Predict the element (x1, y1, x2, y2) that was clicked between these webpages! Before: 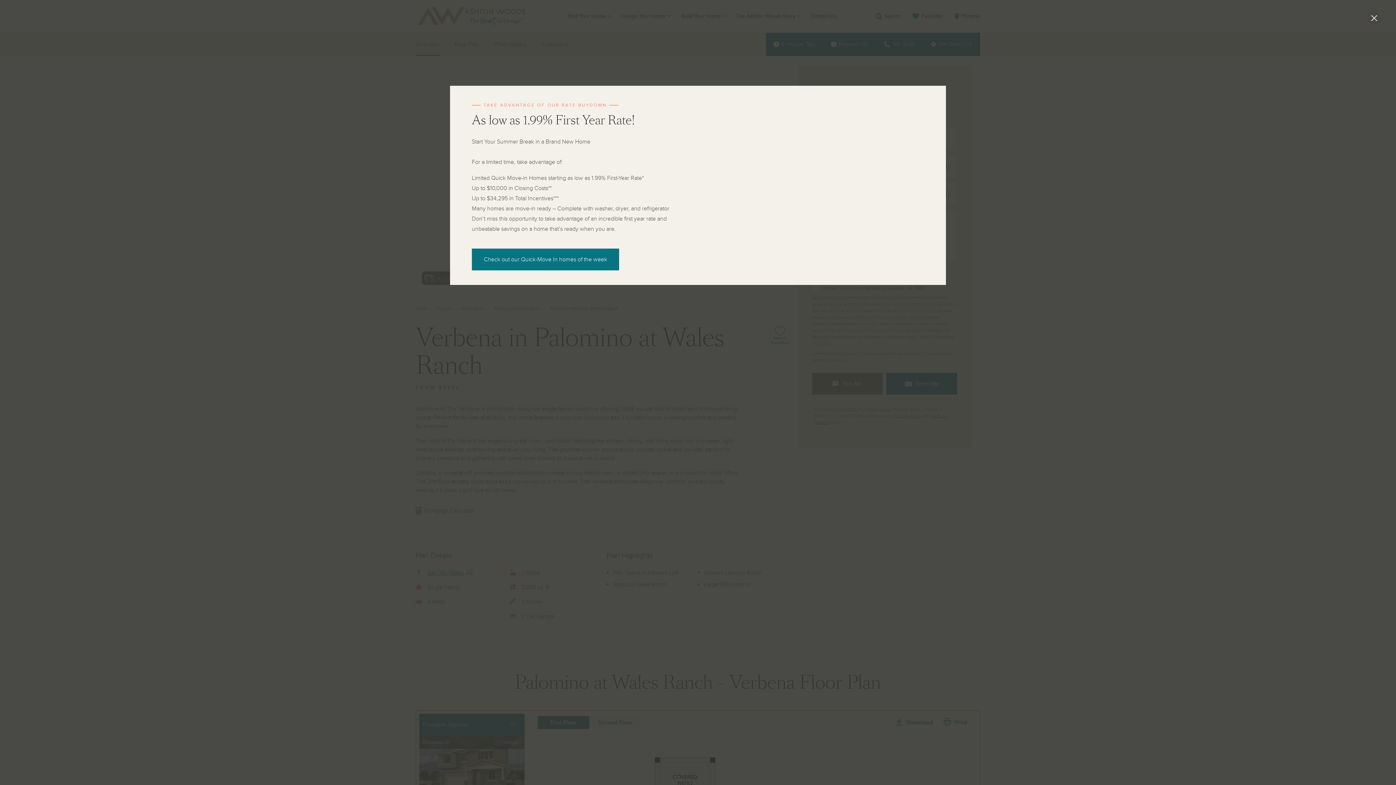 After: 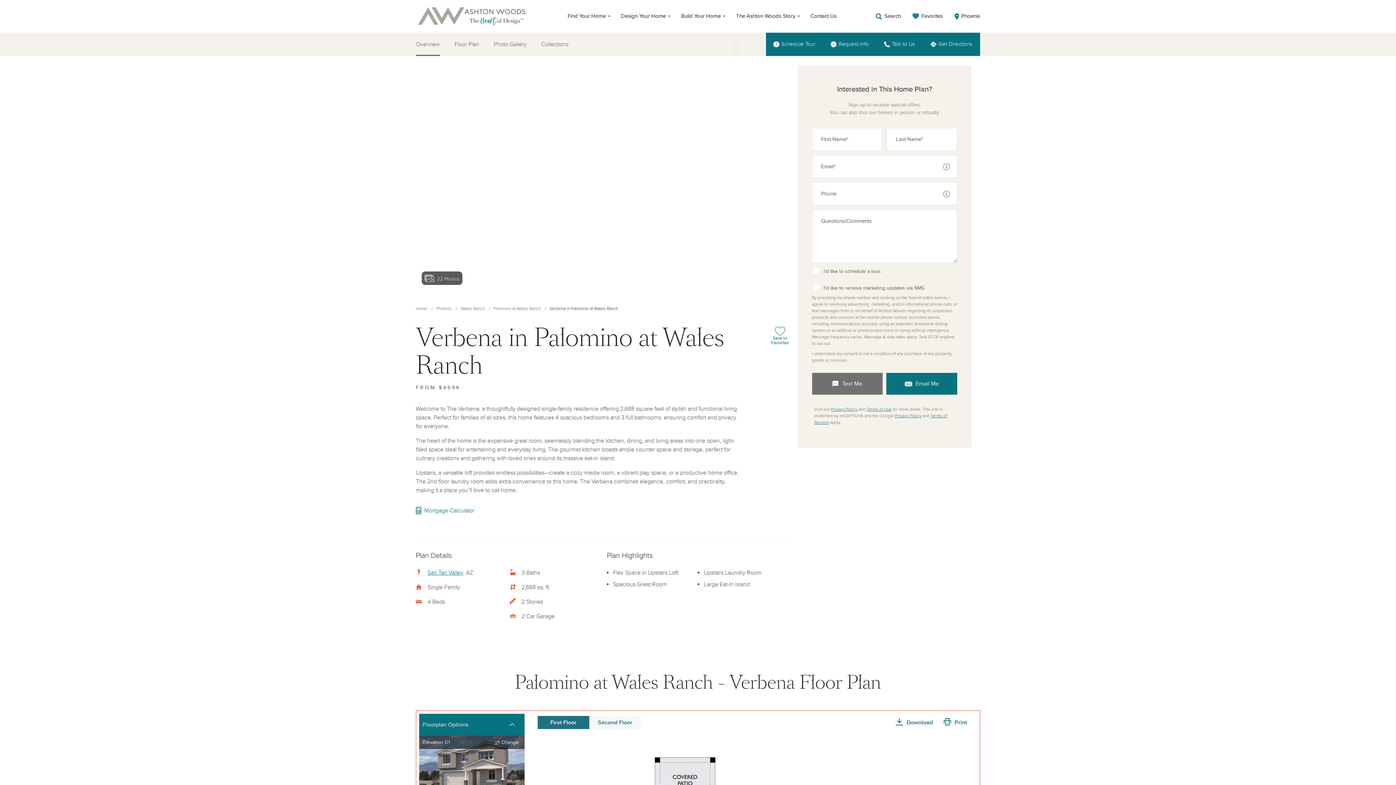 Action: bbox: (1367, 10, 1381, 25) label: Close Modal